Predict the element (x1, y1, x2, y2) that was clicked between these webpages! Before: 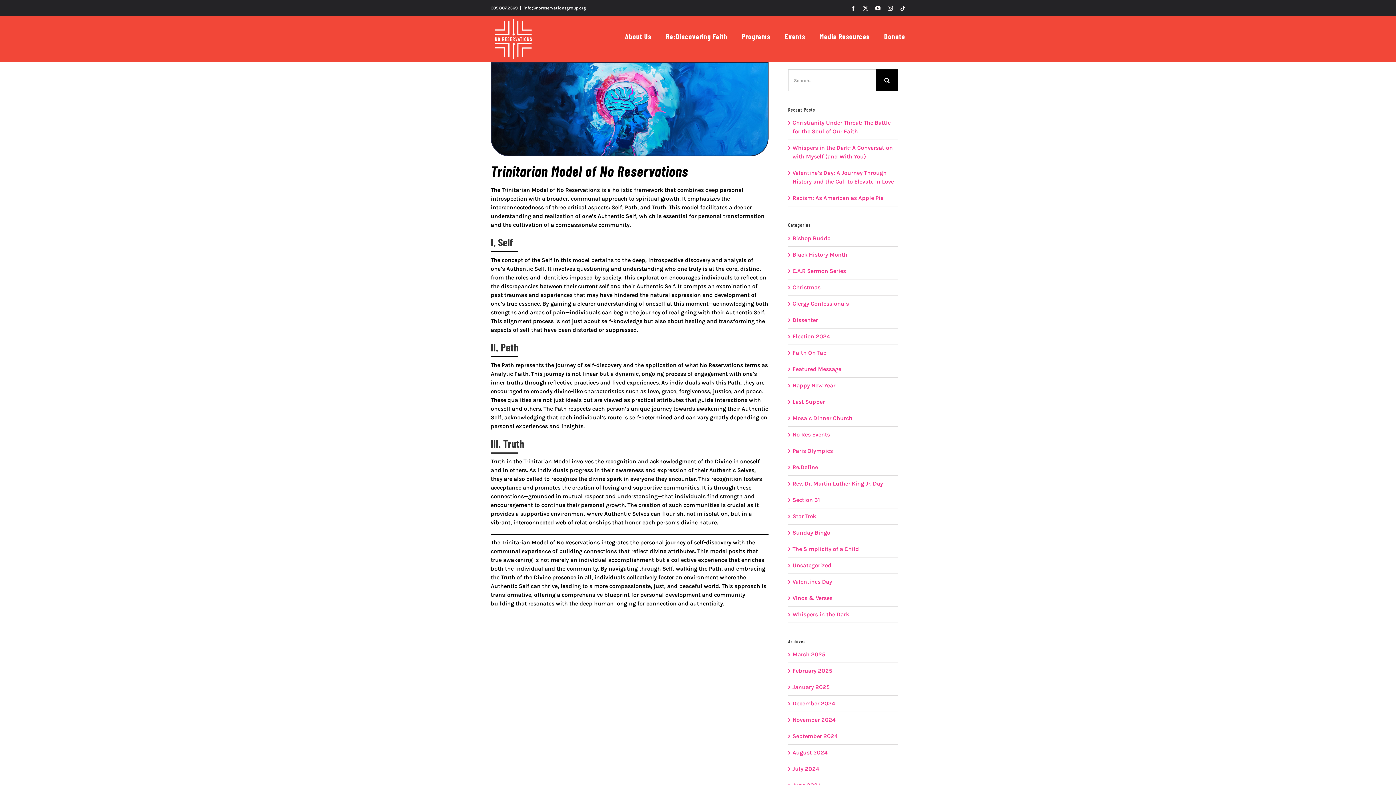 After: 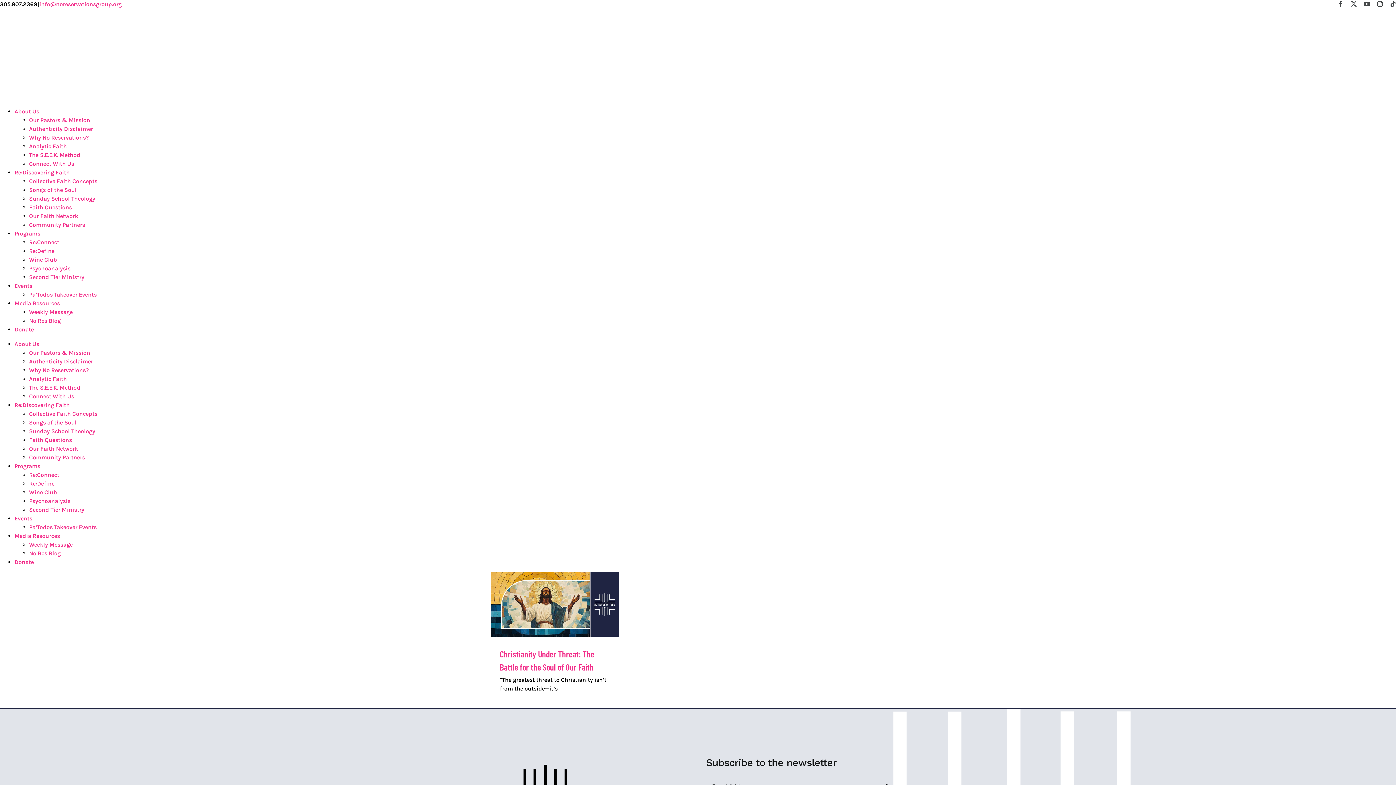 Action: bbox: (792, 651, 825, 658) label: March 2025